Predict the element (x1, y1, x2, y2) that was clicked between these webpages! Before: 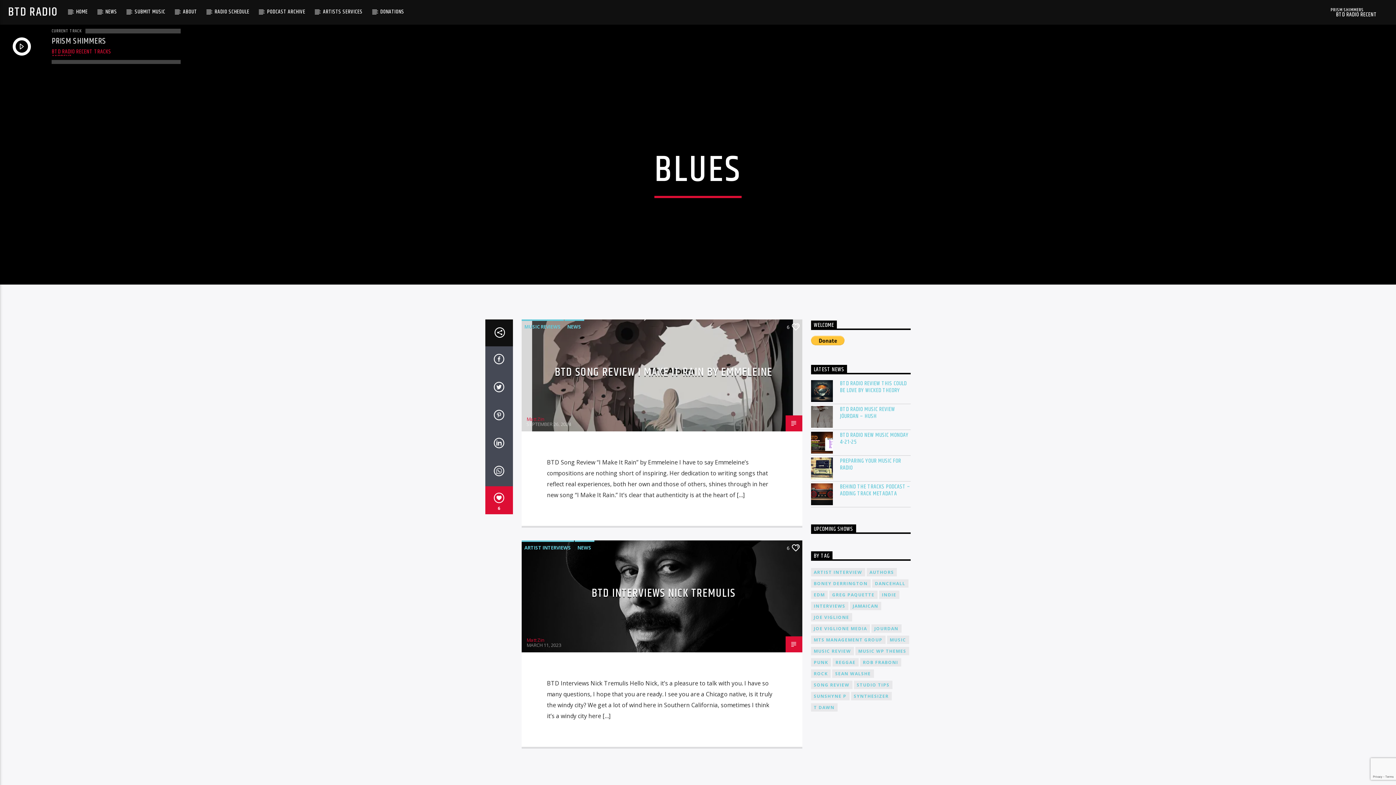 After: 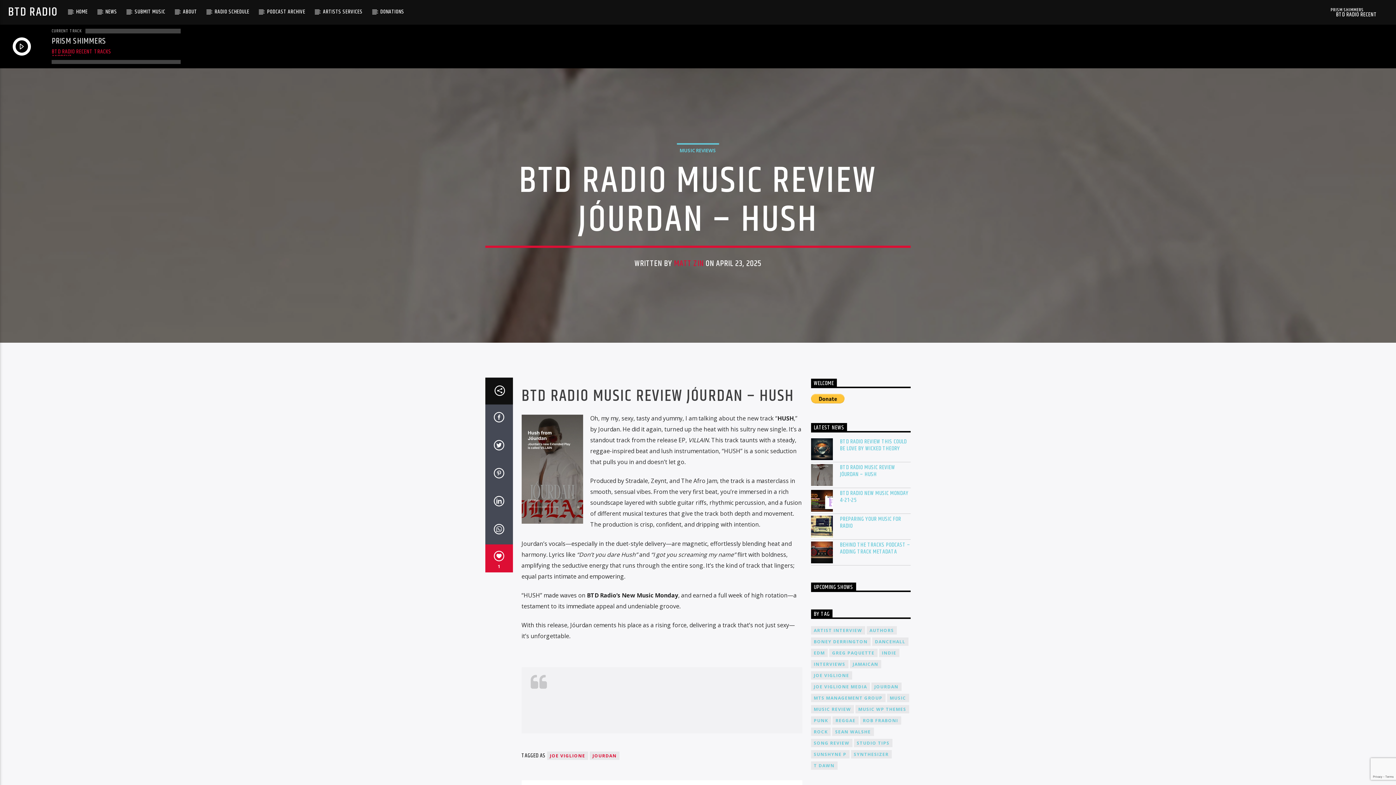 Action: label: BTD RADIO MUSIC REVIEW JÓURDAN – HUSH bbox: (811, 406, 910, 420)